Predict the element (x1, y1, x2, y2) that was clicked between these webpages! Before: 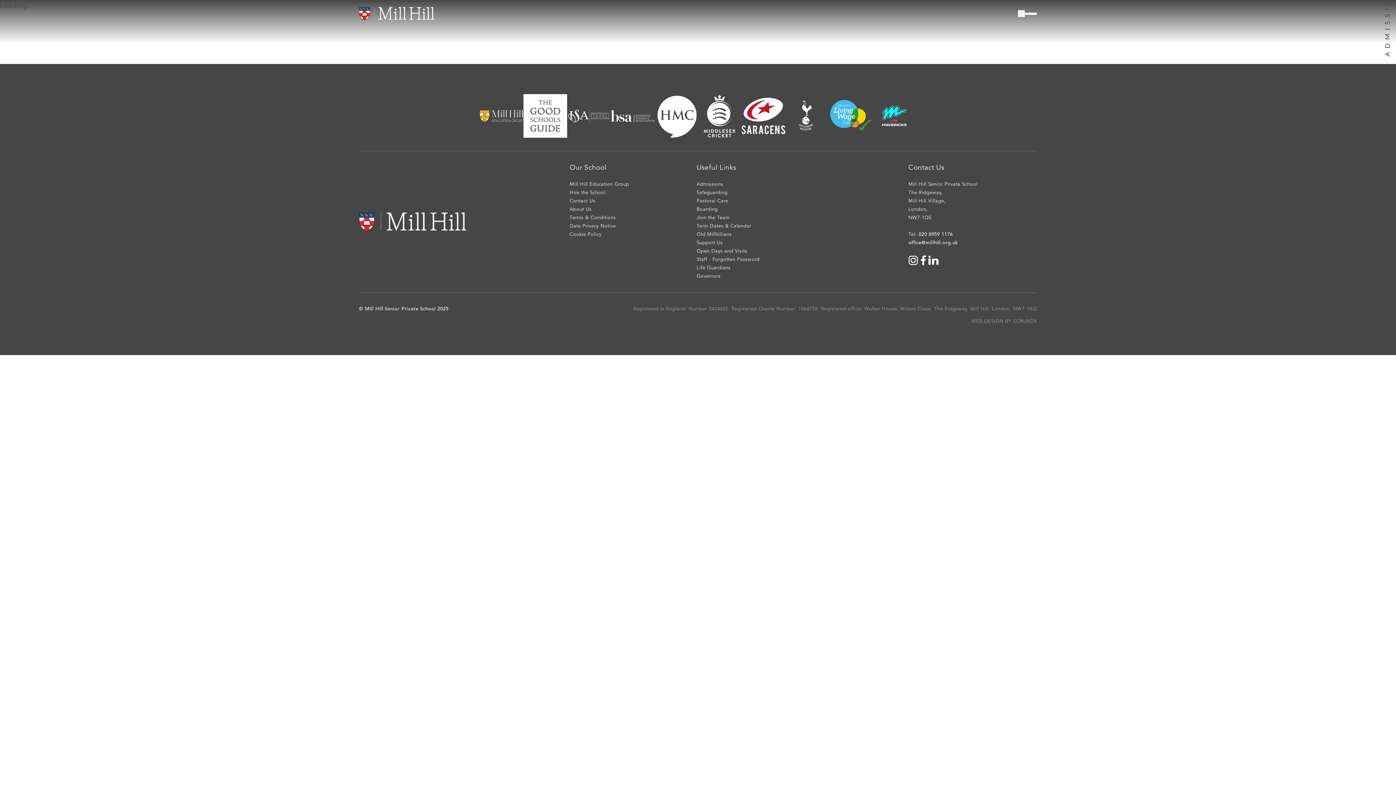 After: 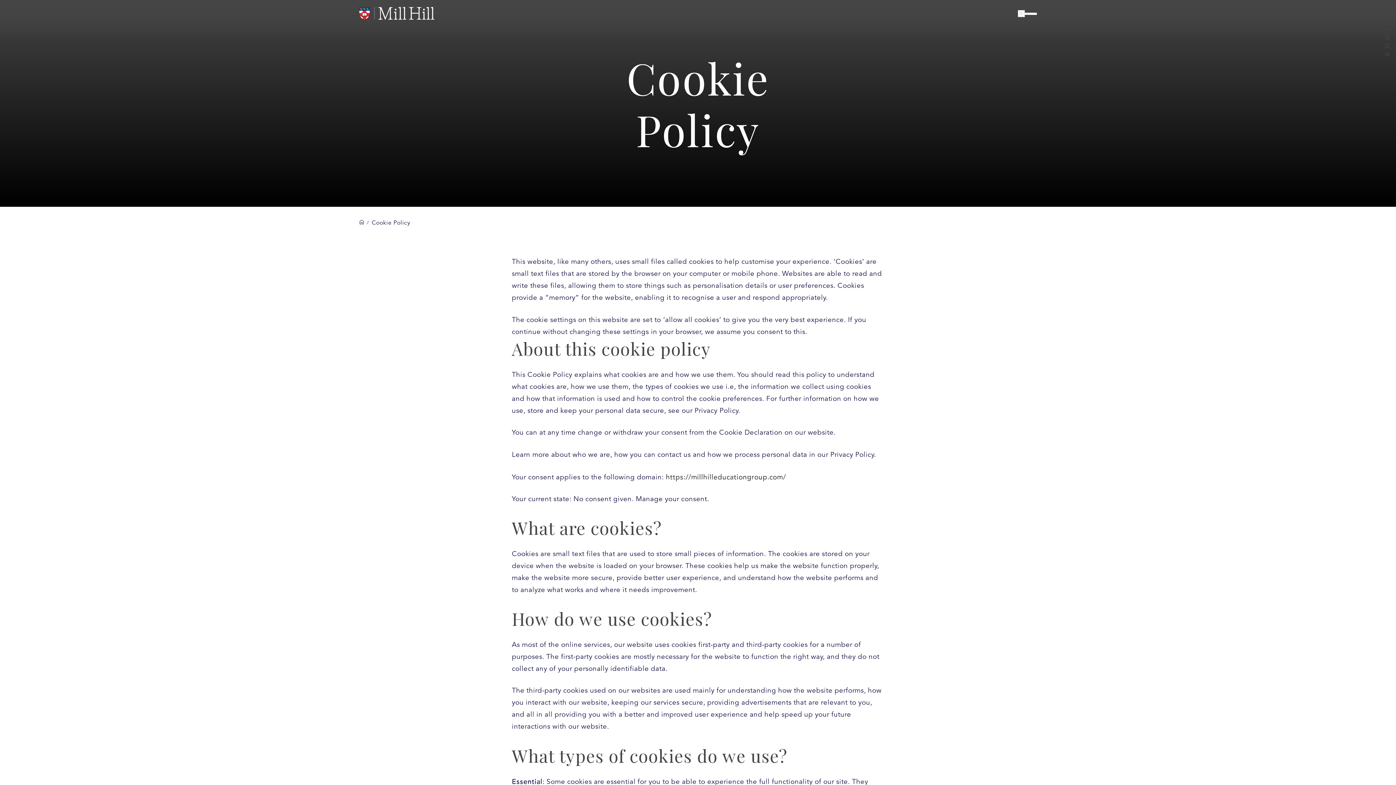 Action: bbox: (569, 230, 601, 238) label: Cookie Policy